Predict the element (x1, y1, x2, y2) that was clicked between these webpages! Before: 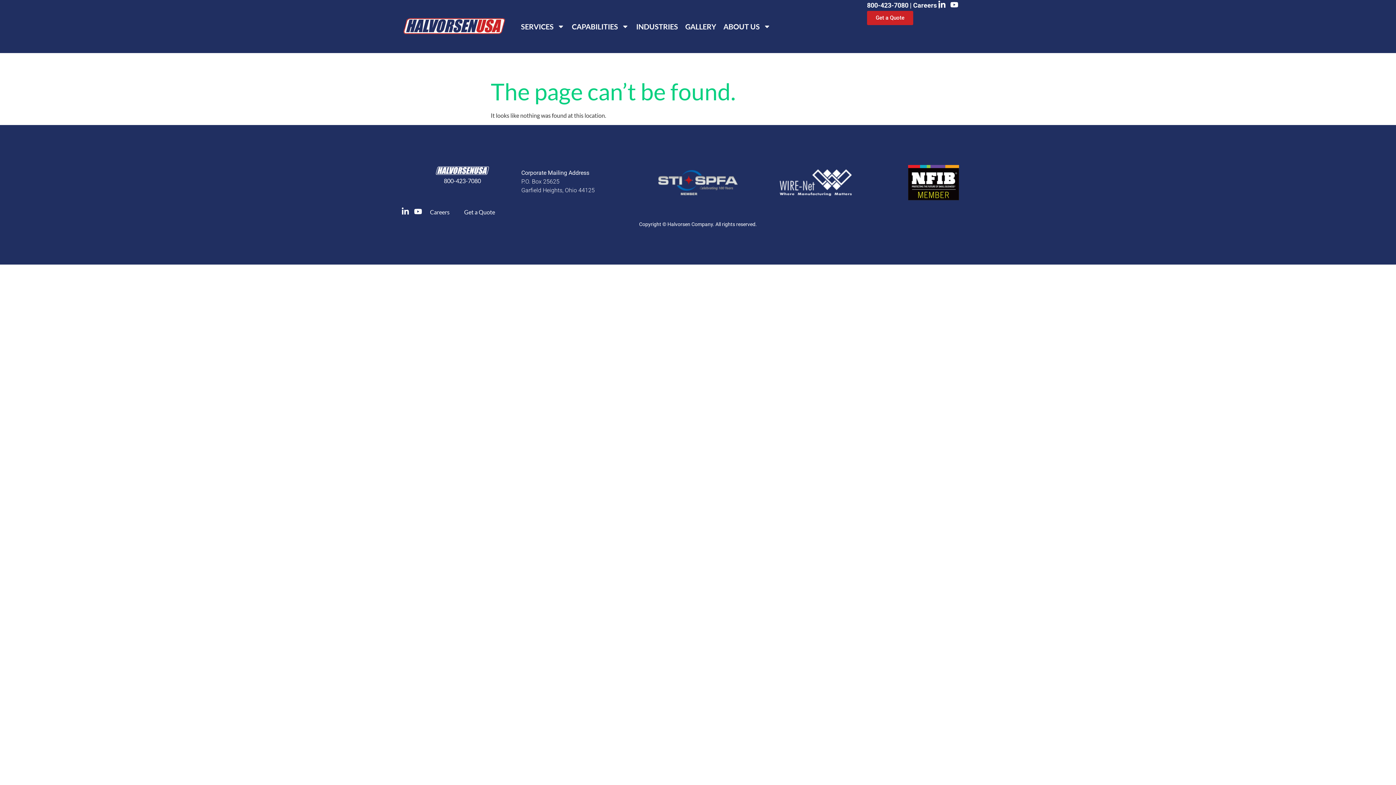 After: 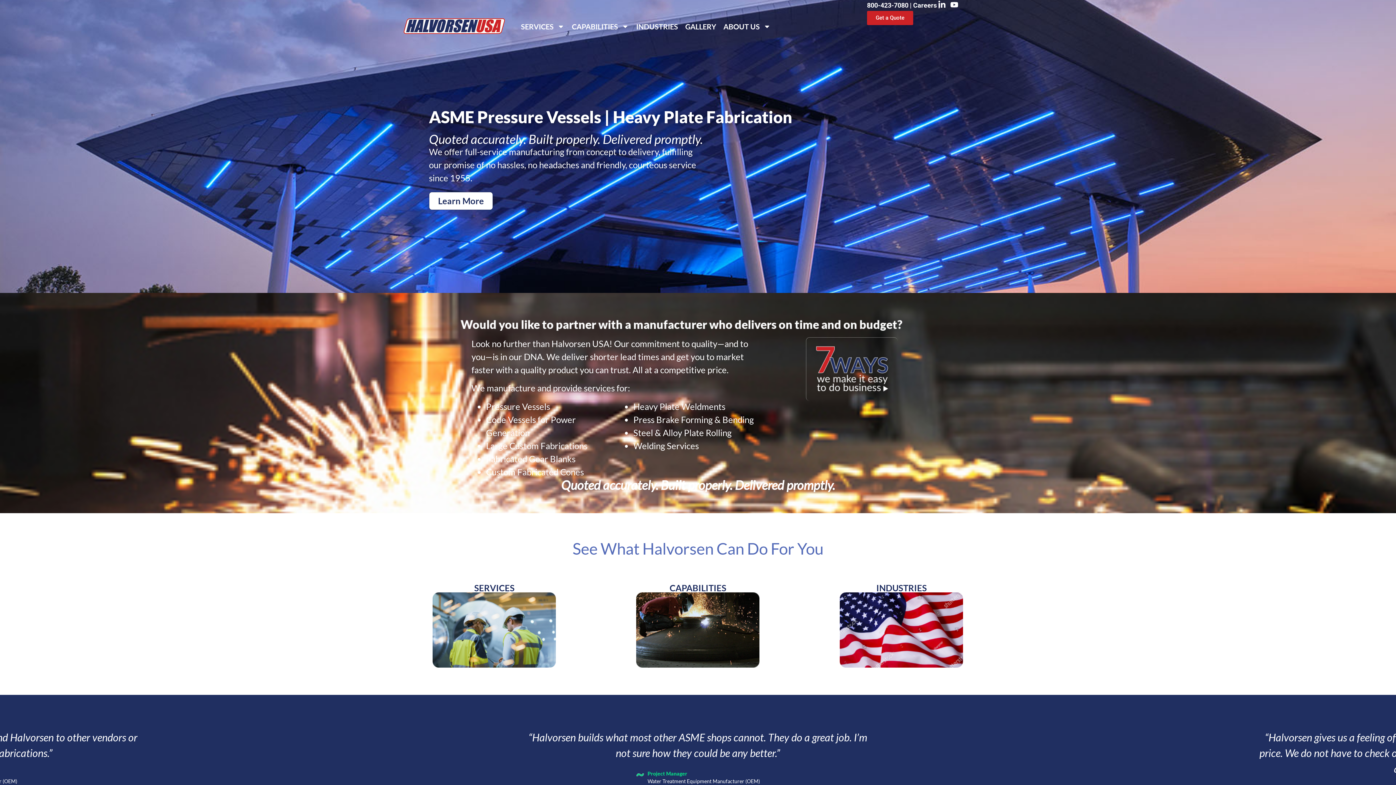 Action: bbox: (403, 18, 506, 34)